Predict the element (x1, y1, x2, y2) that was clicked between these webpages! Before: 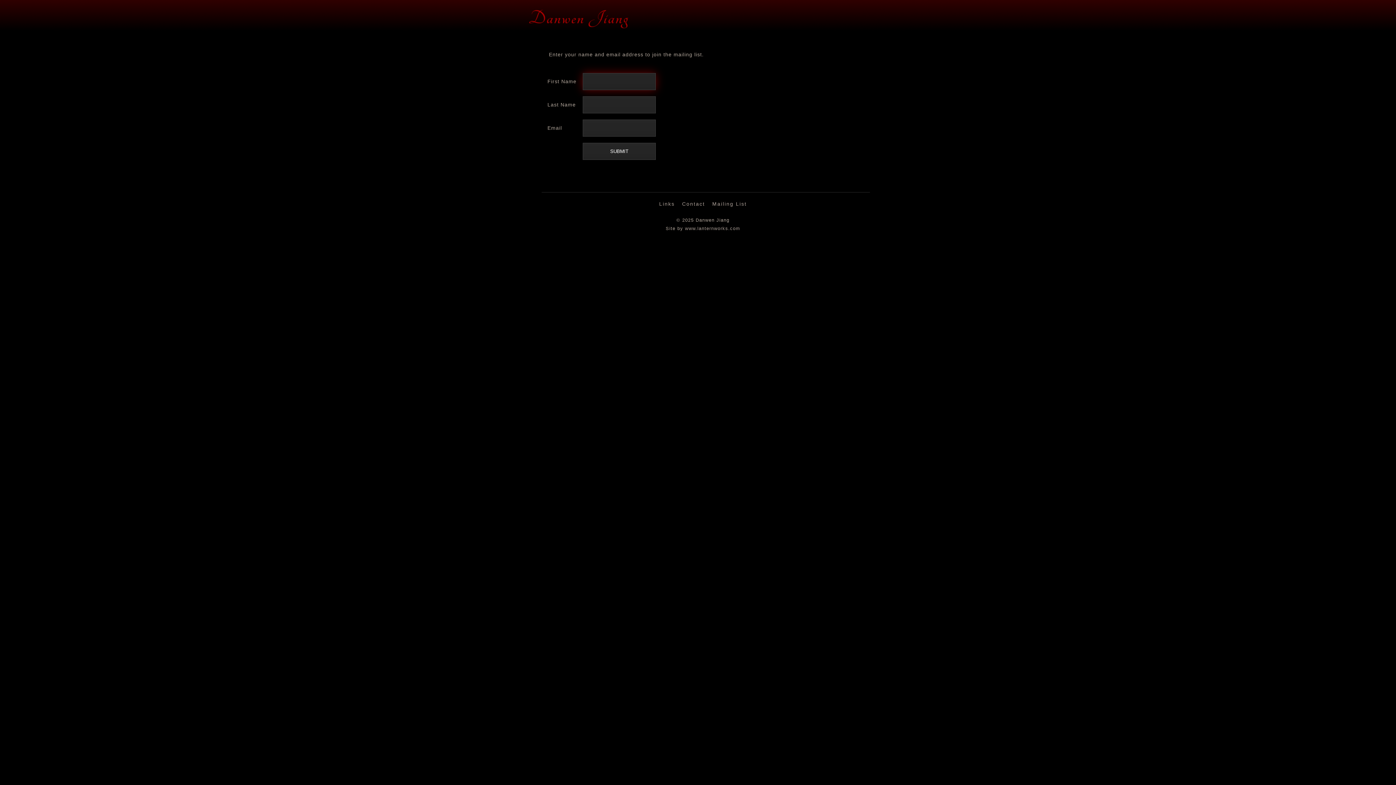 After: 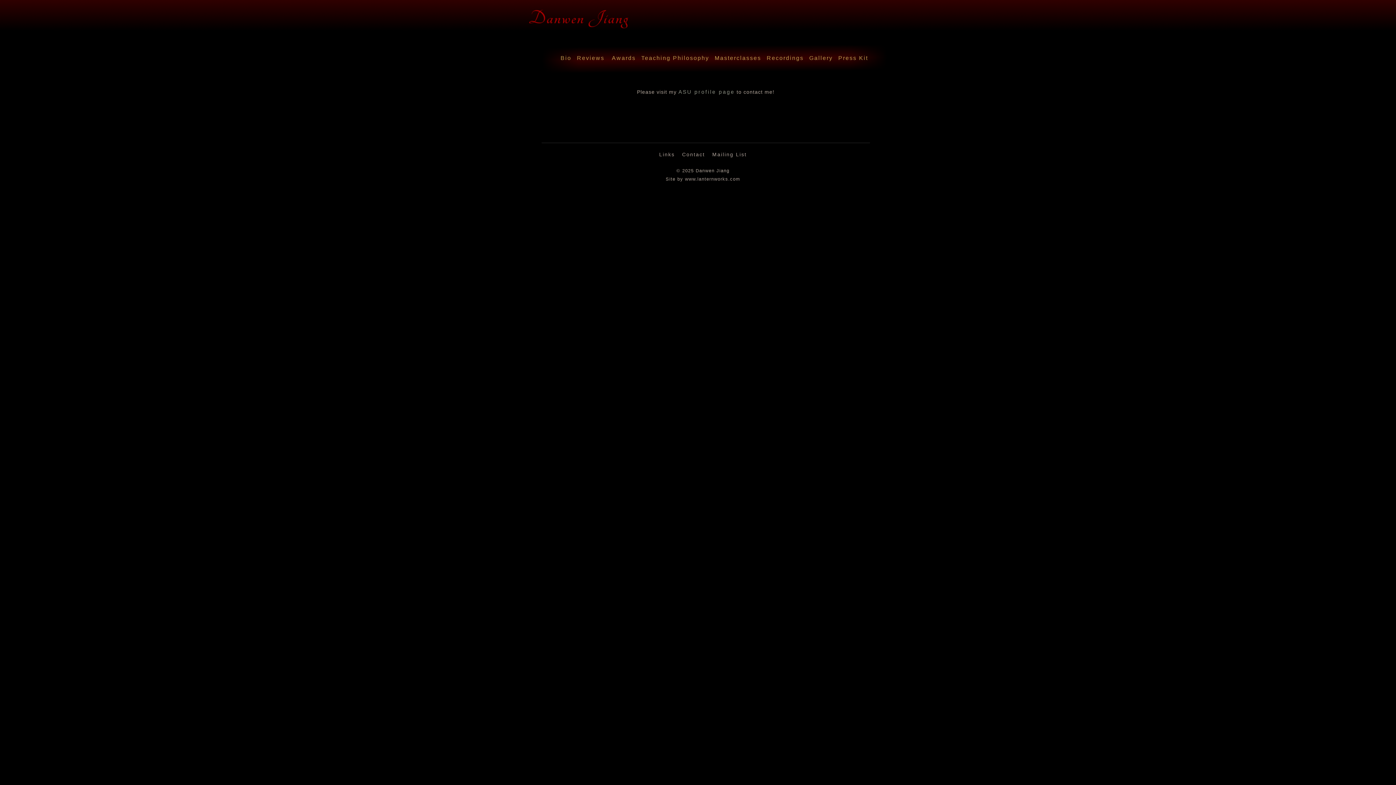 Action: label: Contact bbox: (682, 201, 705, 206)